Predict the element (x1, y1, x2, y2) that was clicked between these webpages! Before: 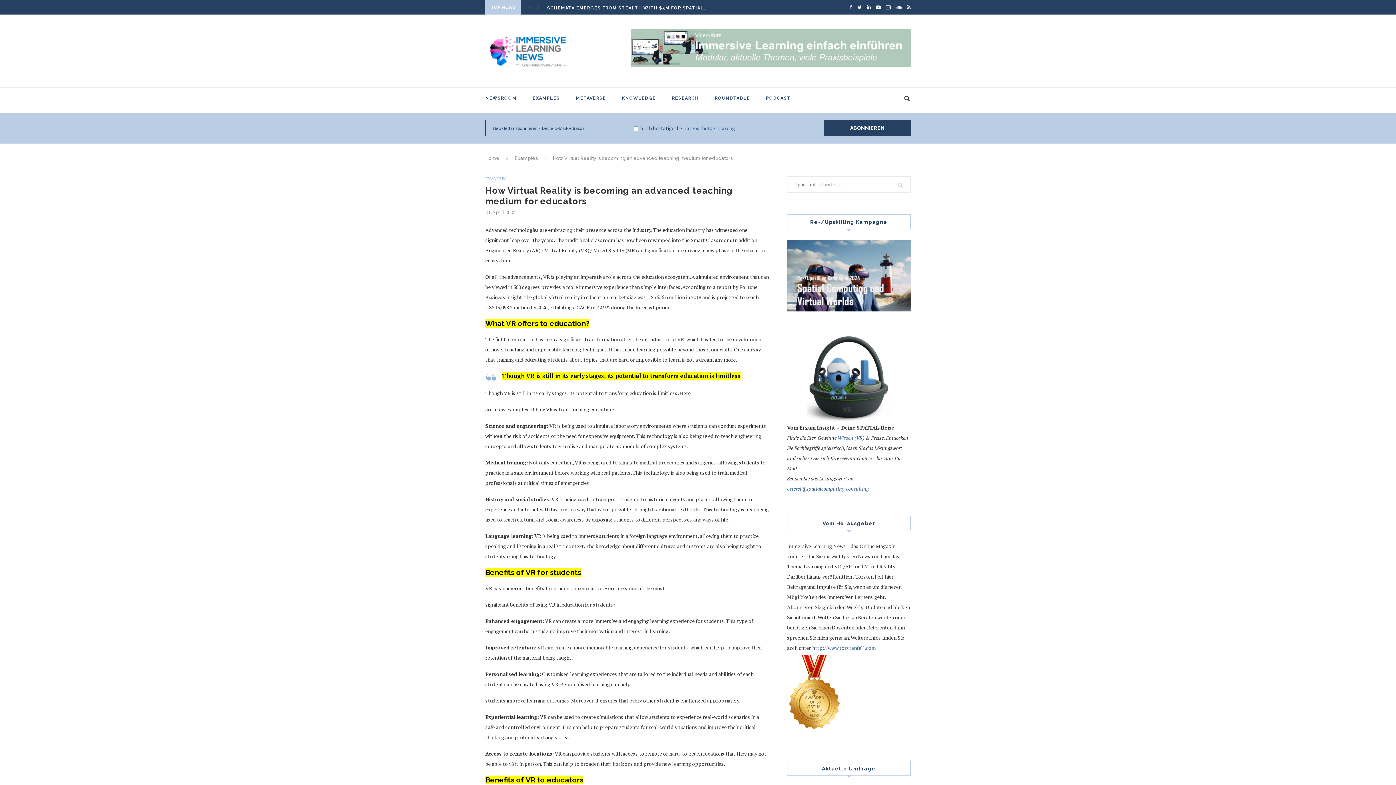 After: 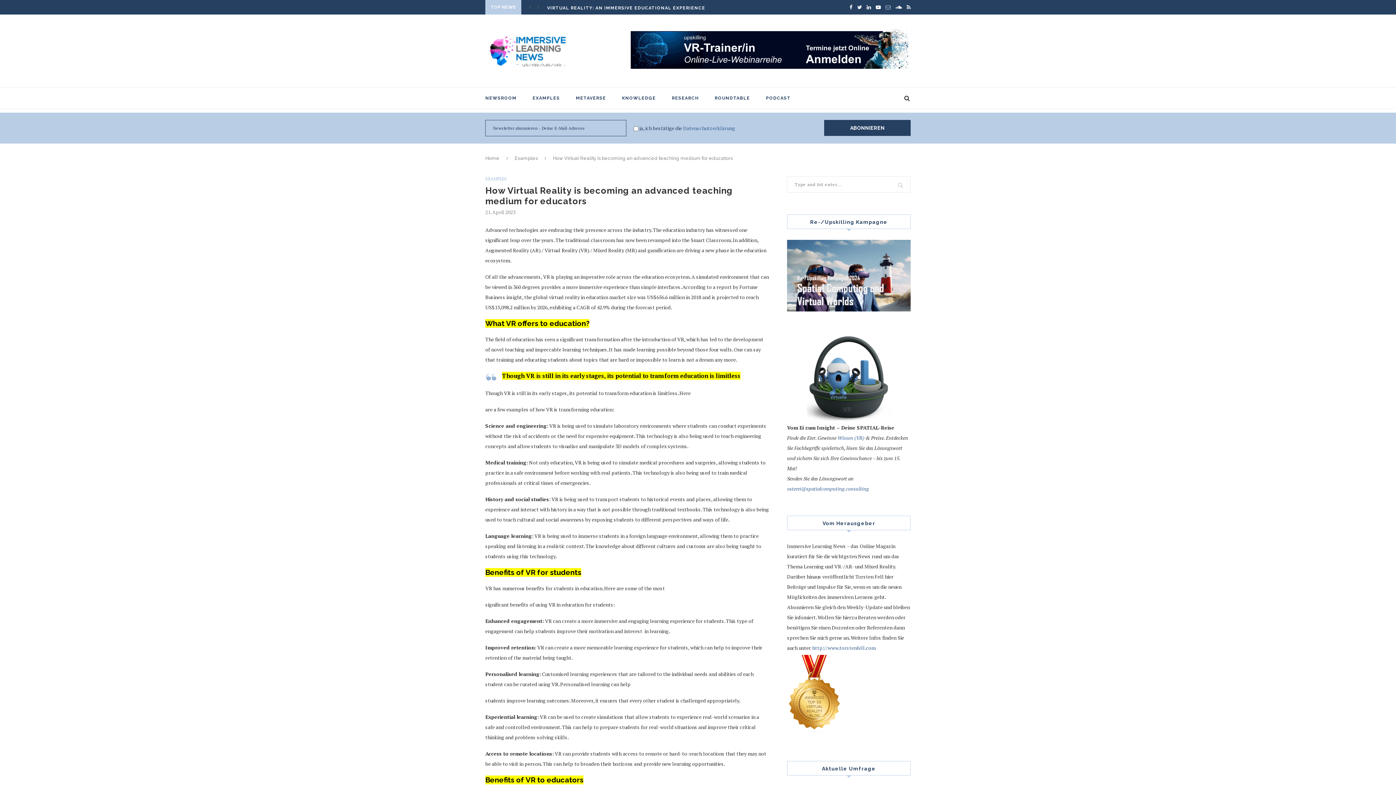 Action: bbox: (885, 0, 890, 14)